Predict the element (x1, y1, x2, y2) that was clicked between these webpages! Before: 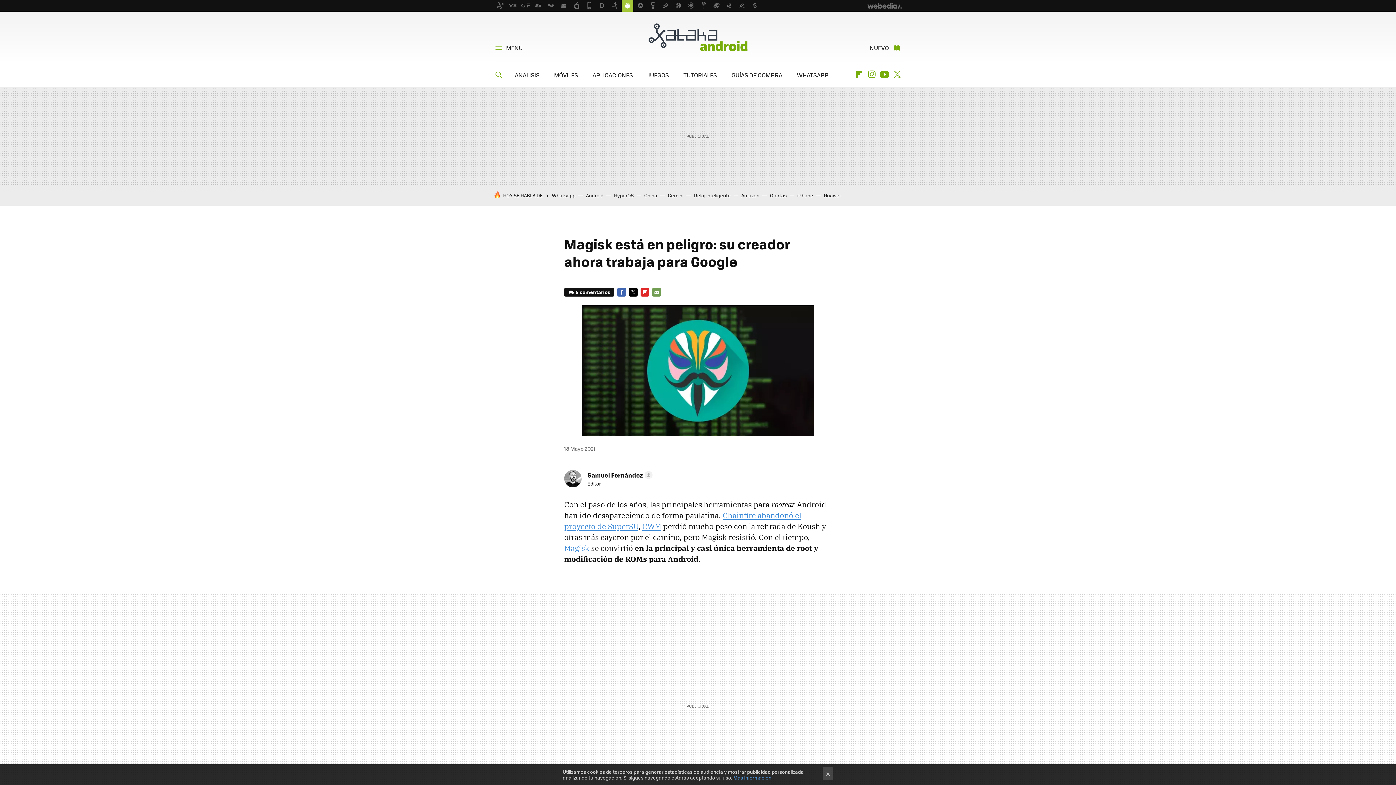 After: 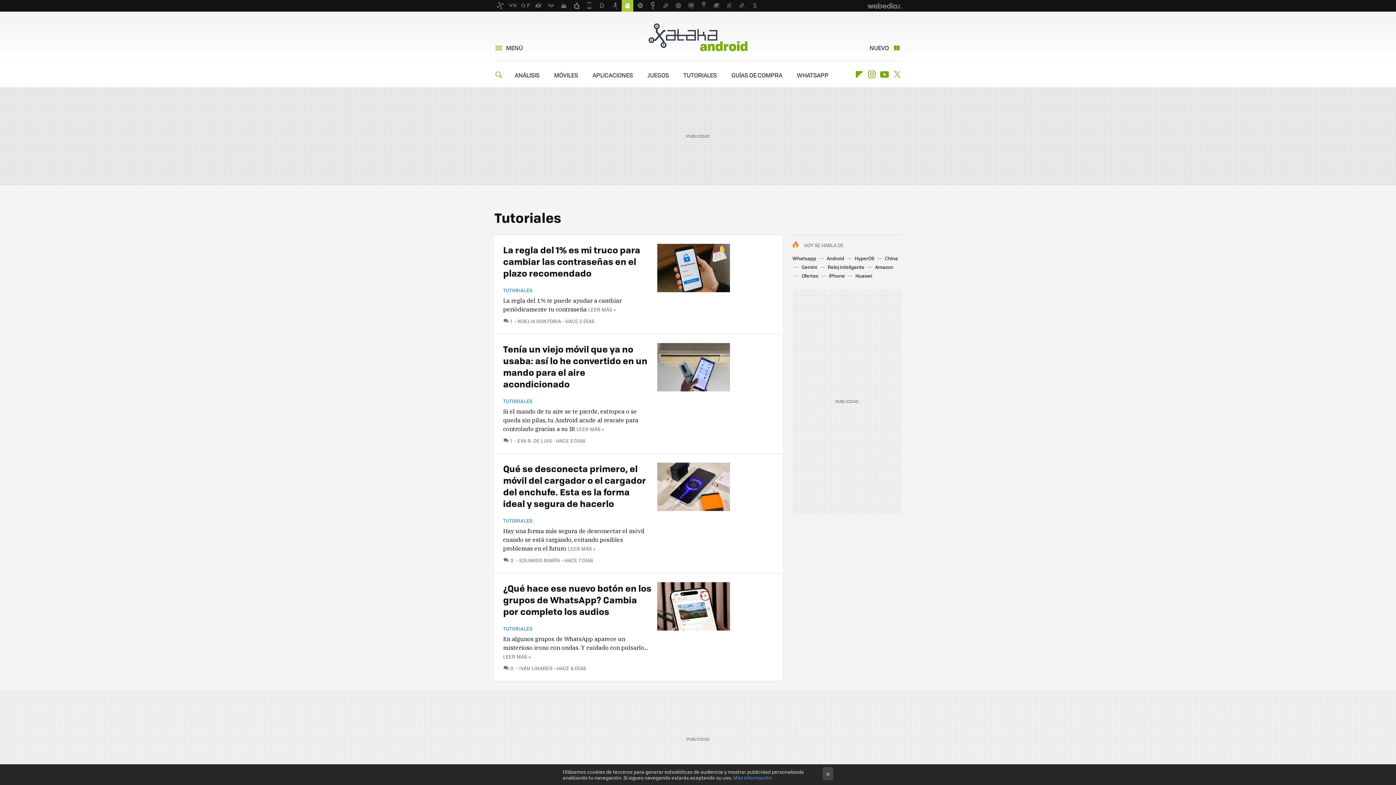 Action: bbox: (683, 70, 717, 79) label: TUTORIALES